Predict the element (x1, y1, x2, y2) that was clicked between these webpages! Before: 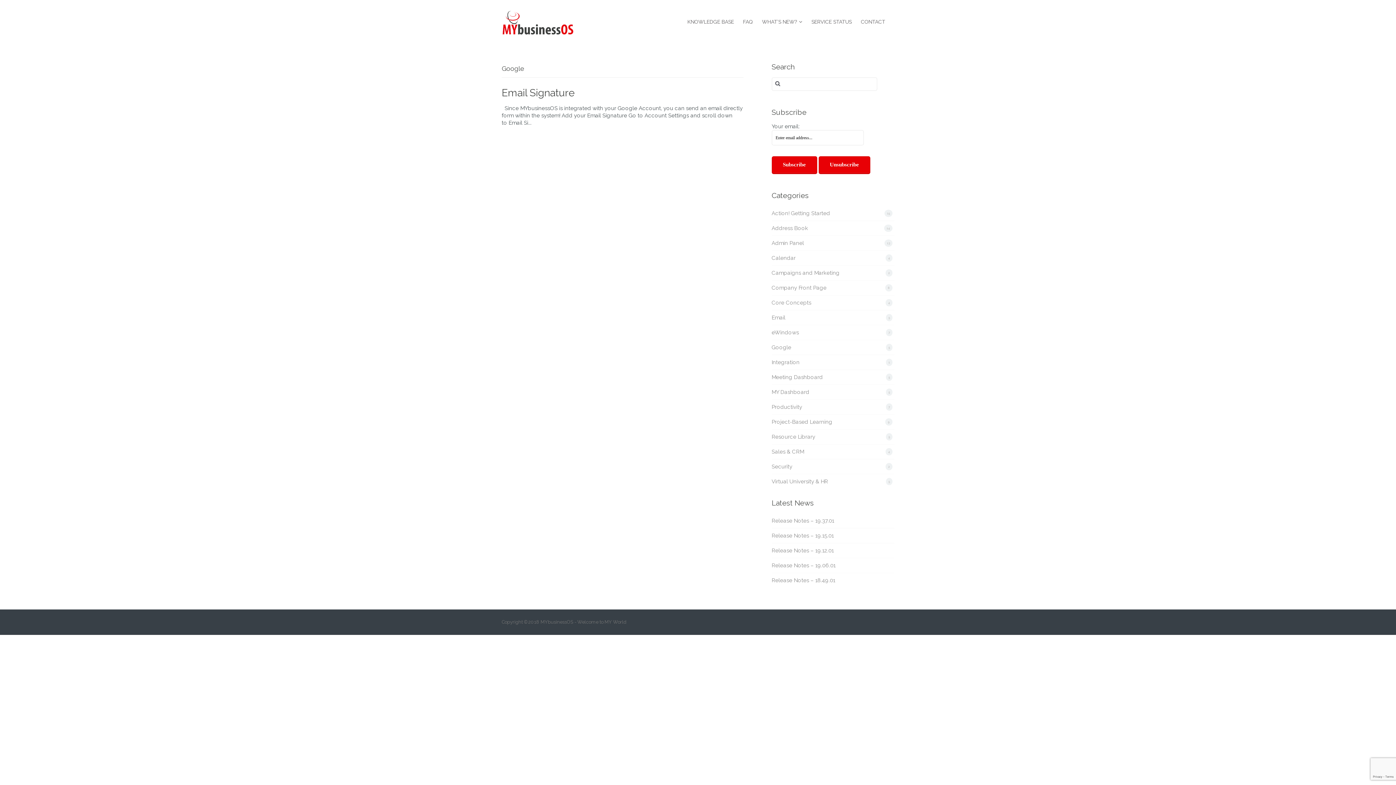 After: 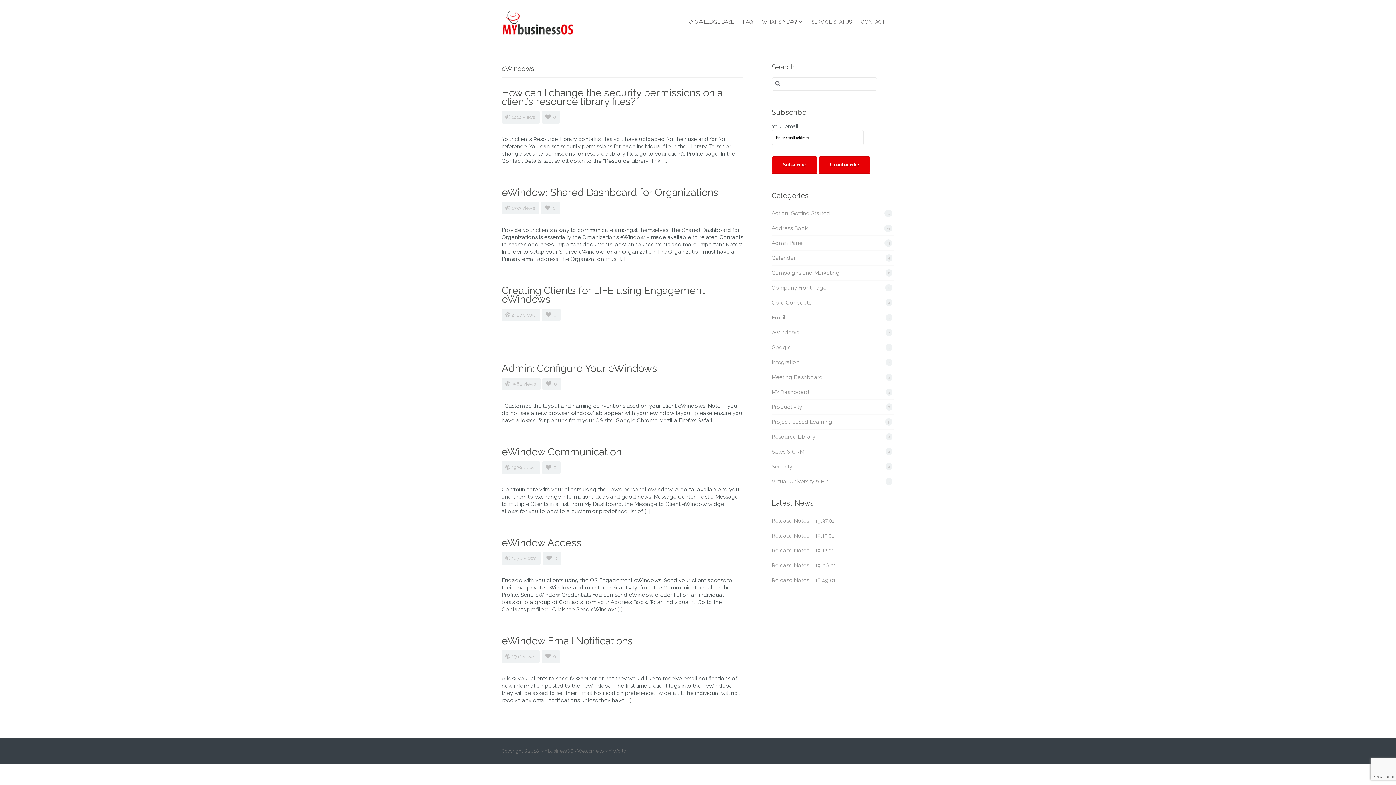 Action: bbox: (771, 329, 799, 336) label: eWindows